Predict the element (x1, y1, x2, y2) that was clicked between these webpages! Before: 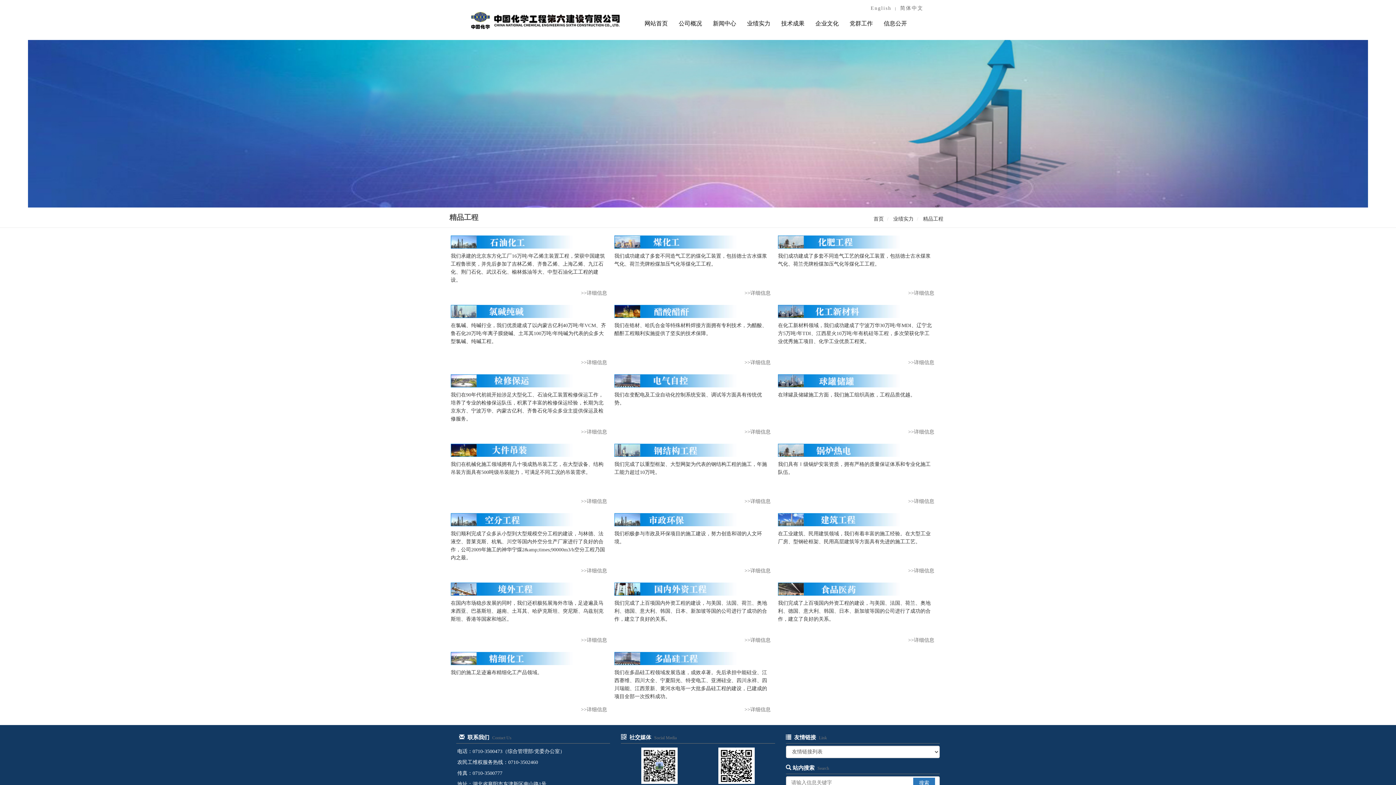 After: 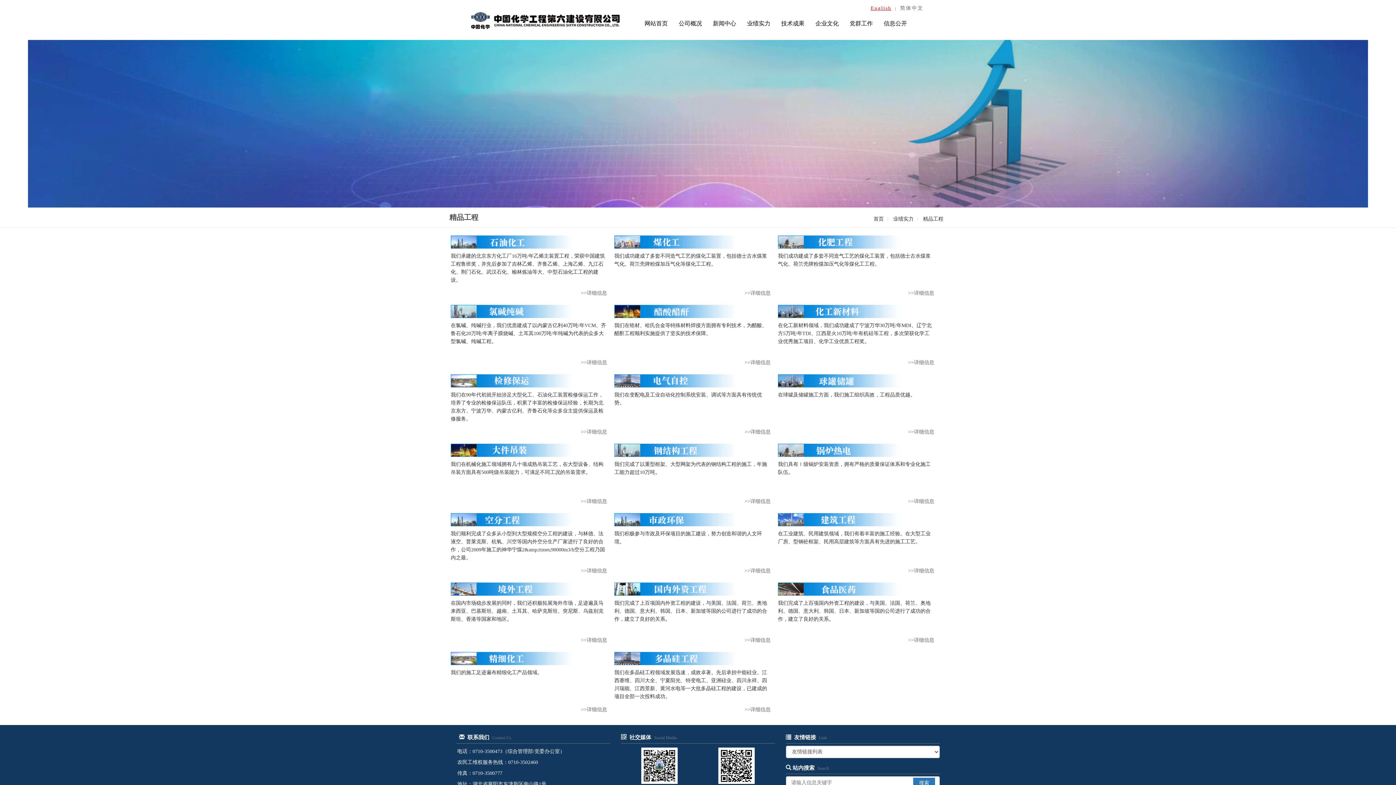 Action: label: English bbox: (870, 5, 891, 10)